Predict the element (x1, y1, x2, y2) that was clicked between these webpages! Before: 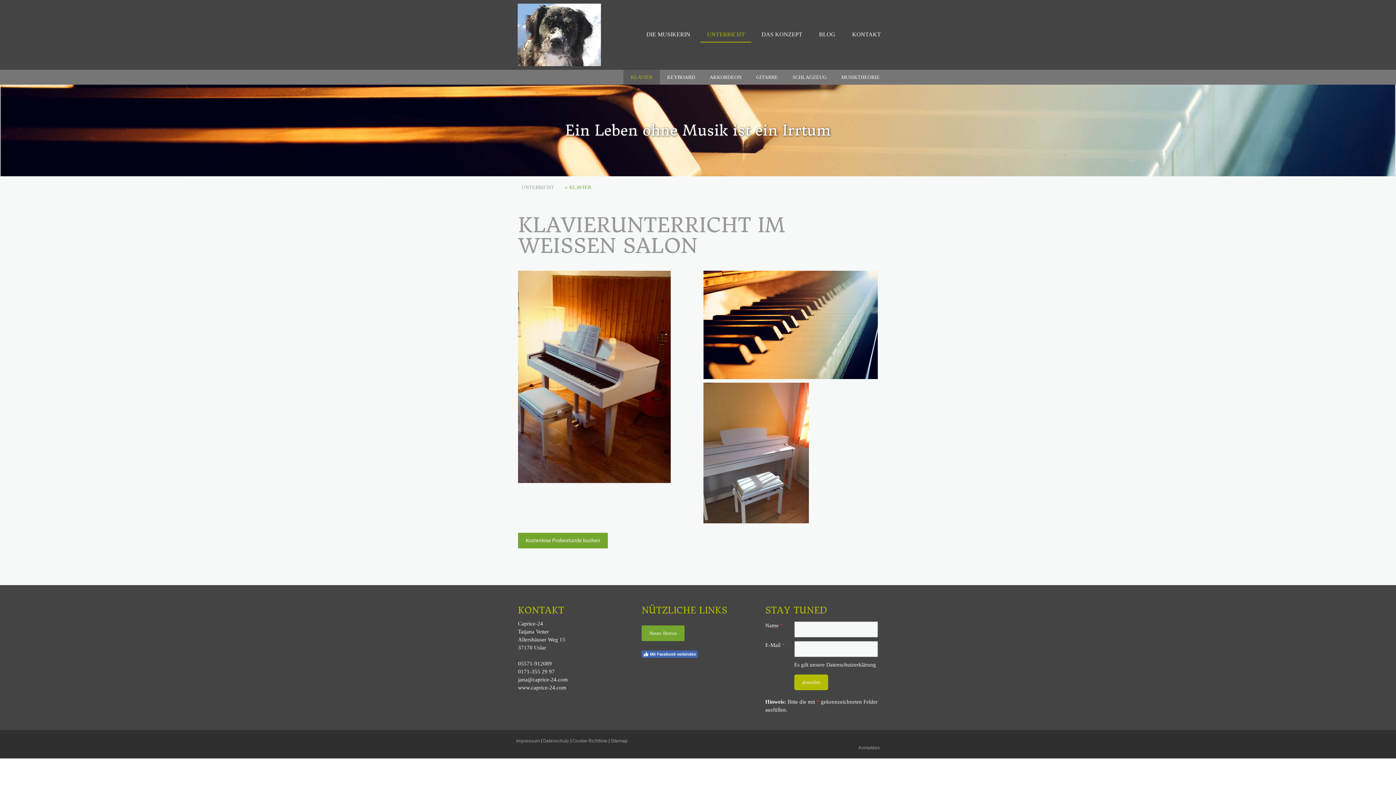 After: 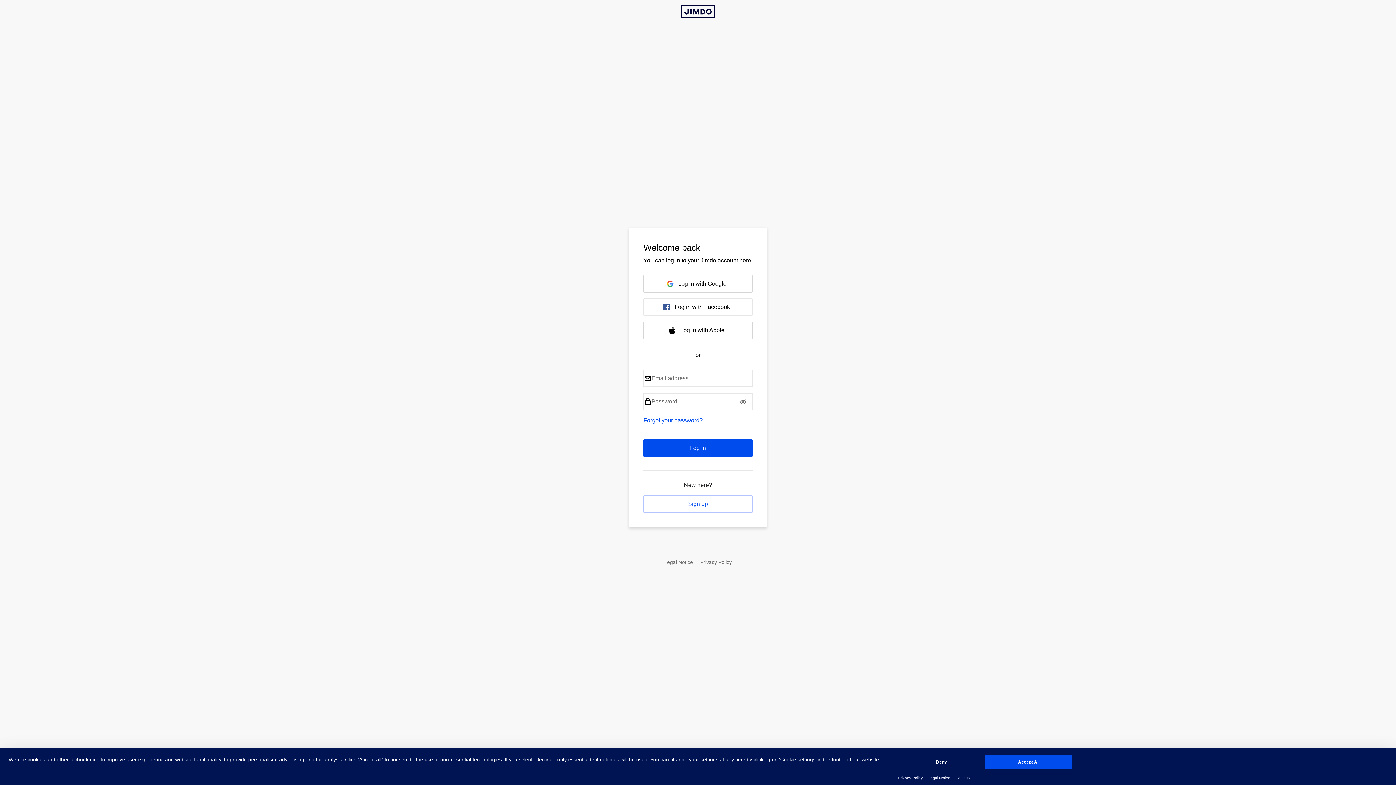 Action: bbox: (858, 745, 880, 750) label: Anmelden